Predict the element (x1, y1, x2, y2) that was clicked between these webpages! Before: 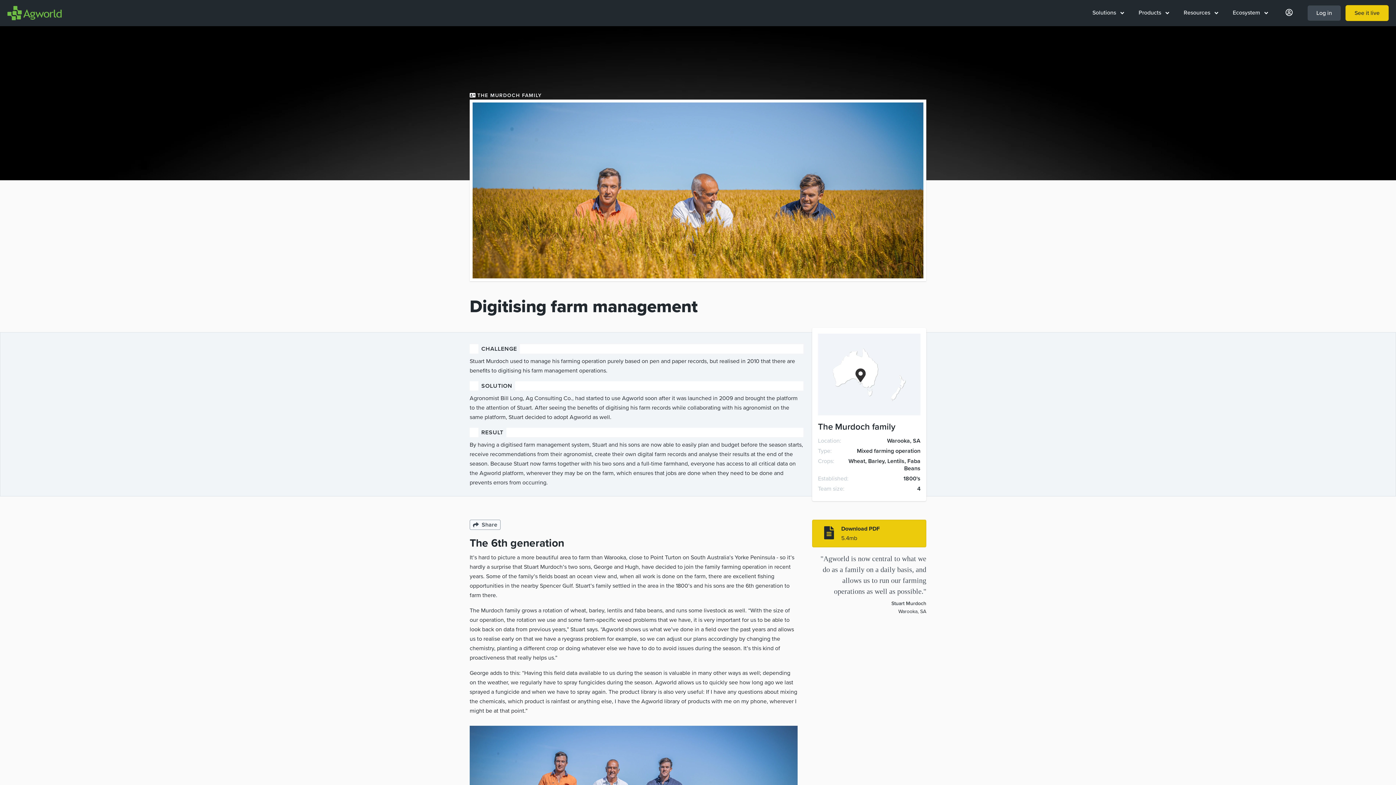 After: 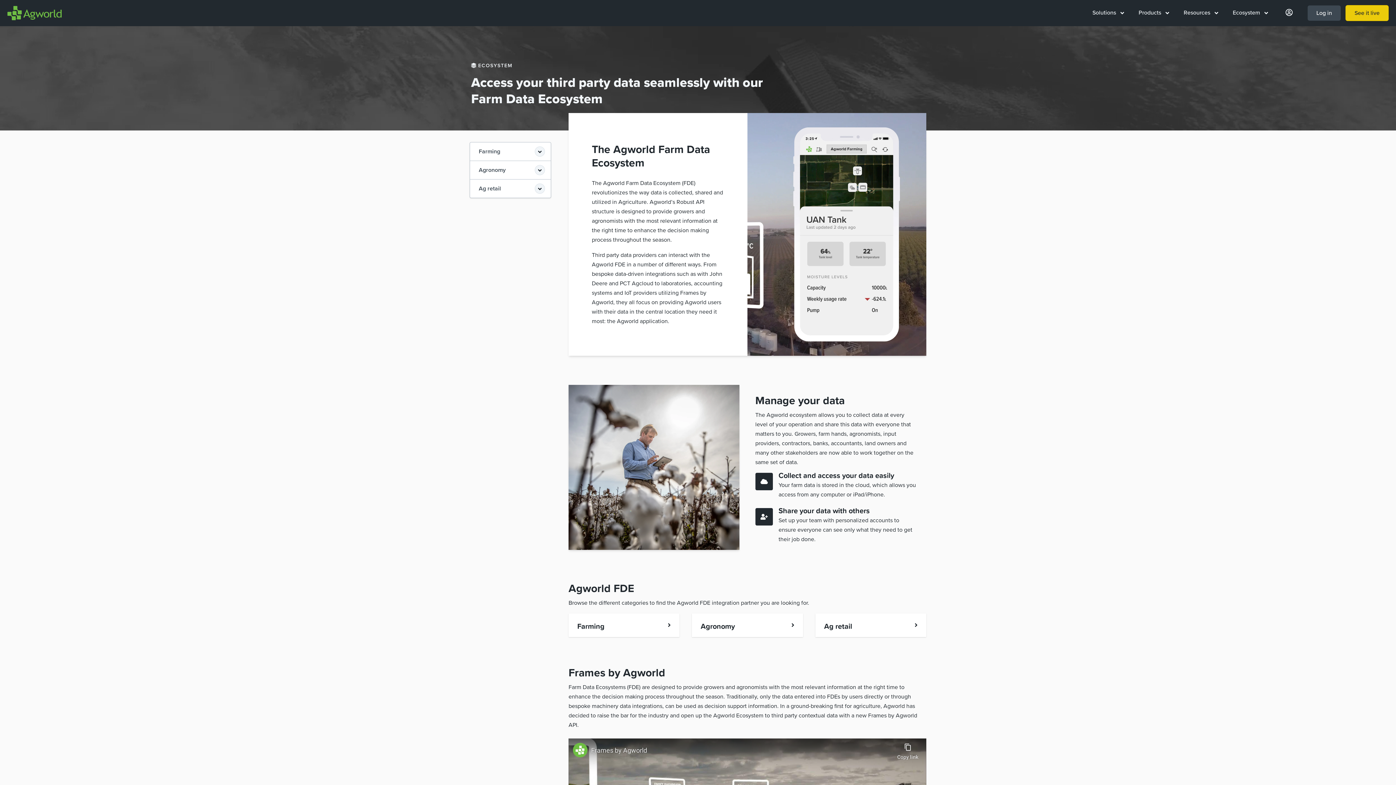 Action: label: Ecosystem  bbox: (1227, 5, 1274, 20)